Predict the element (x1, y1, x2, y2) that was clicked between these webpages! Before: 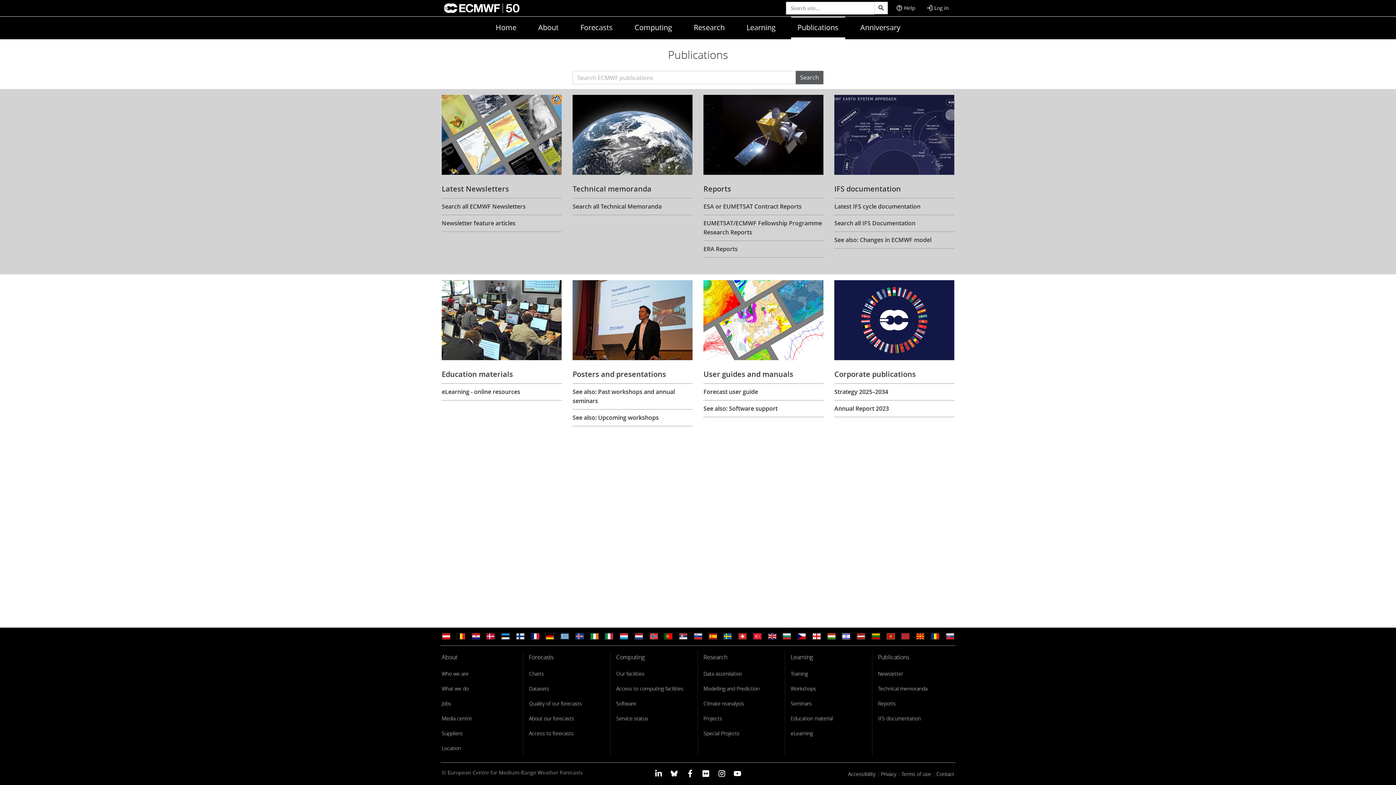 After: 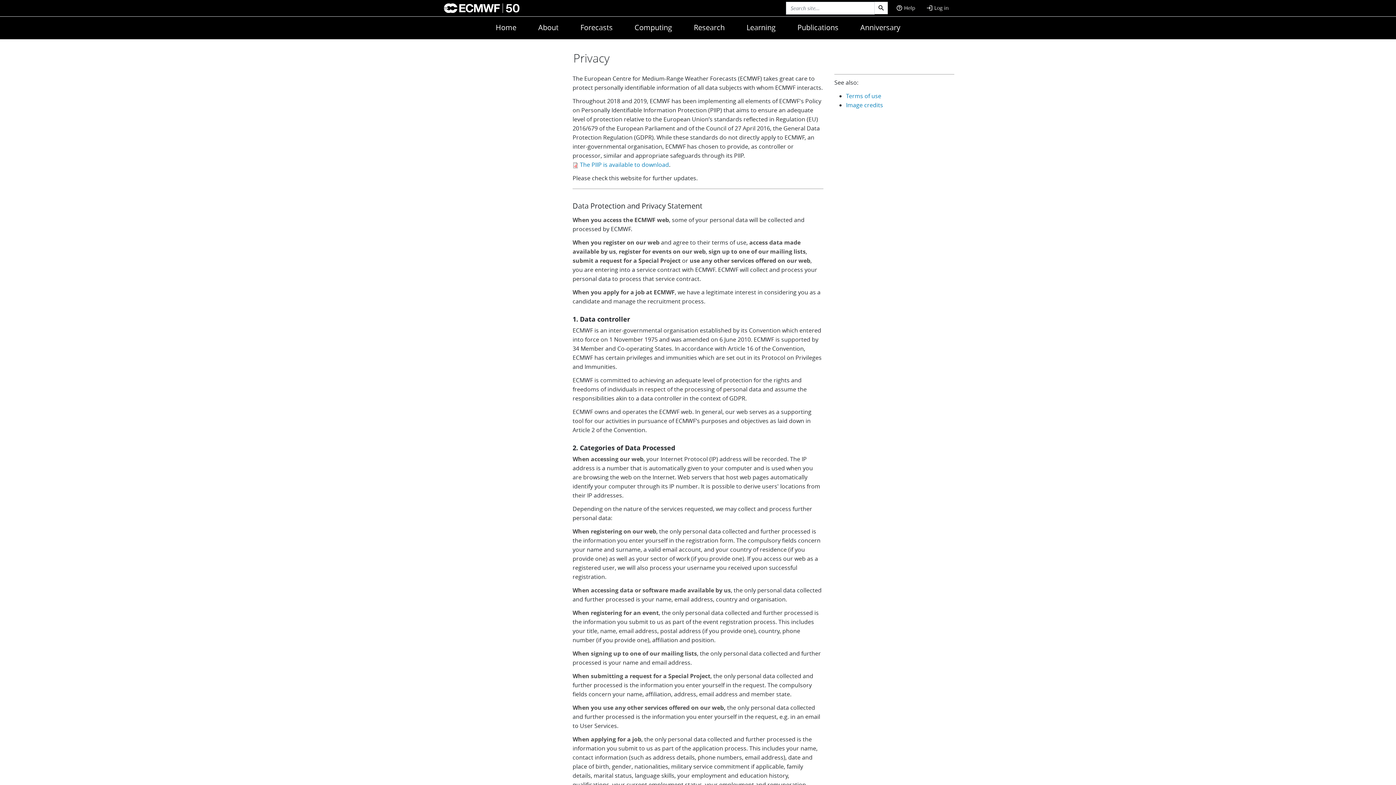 Action: label: Privacy bbox: (881, 769, 896, 779)